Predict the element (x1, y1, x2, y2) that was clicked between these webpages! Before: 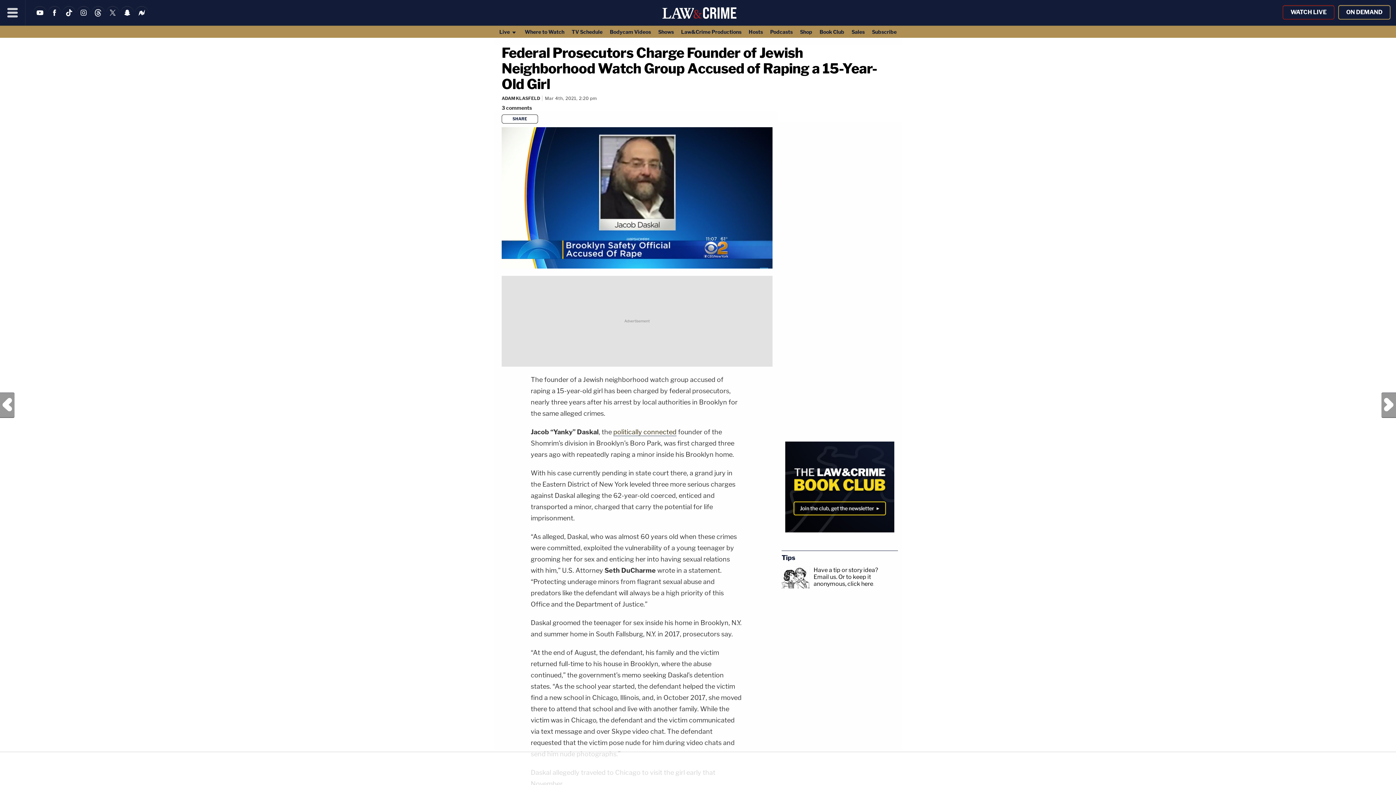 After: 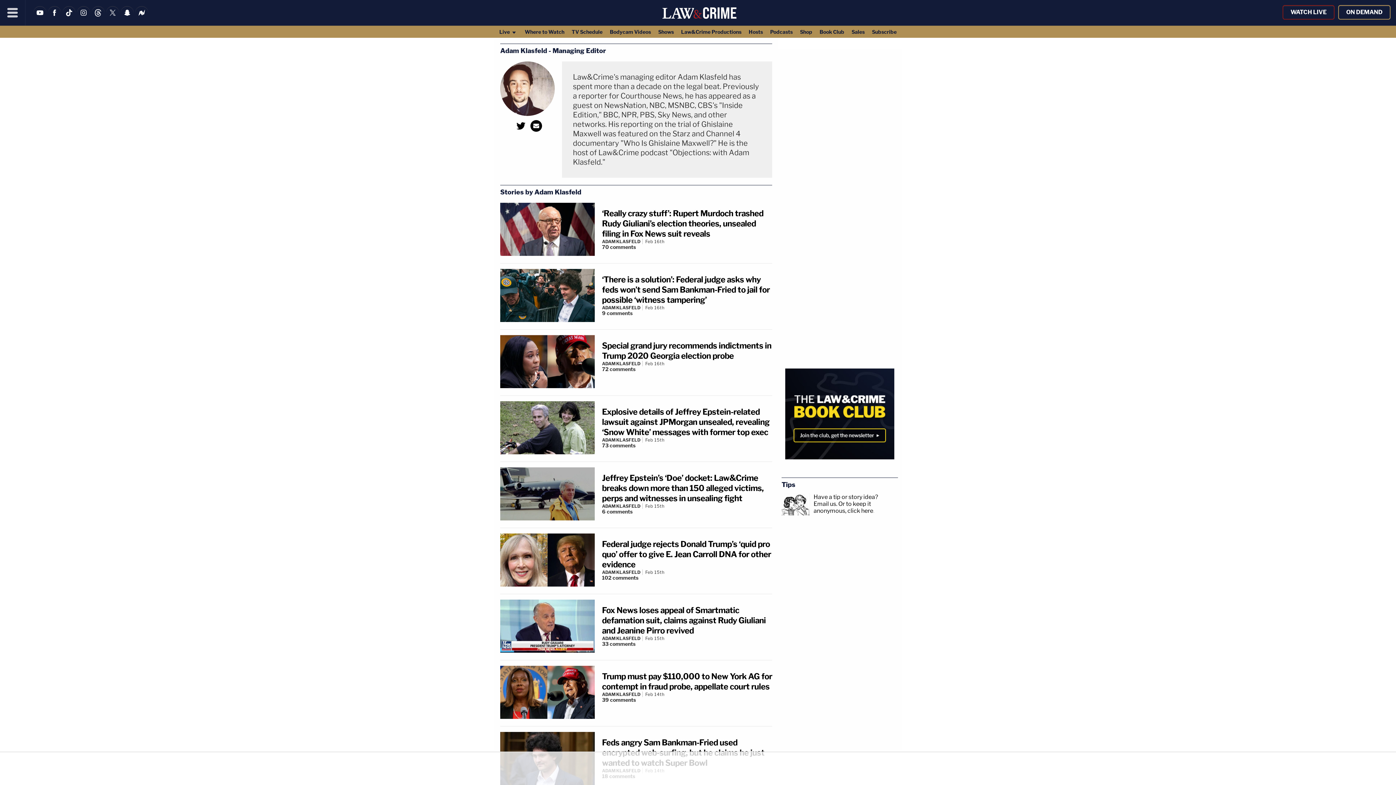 Action: label: ADAM KLASFELD bbox: (501, 95, 540, 101)